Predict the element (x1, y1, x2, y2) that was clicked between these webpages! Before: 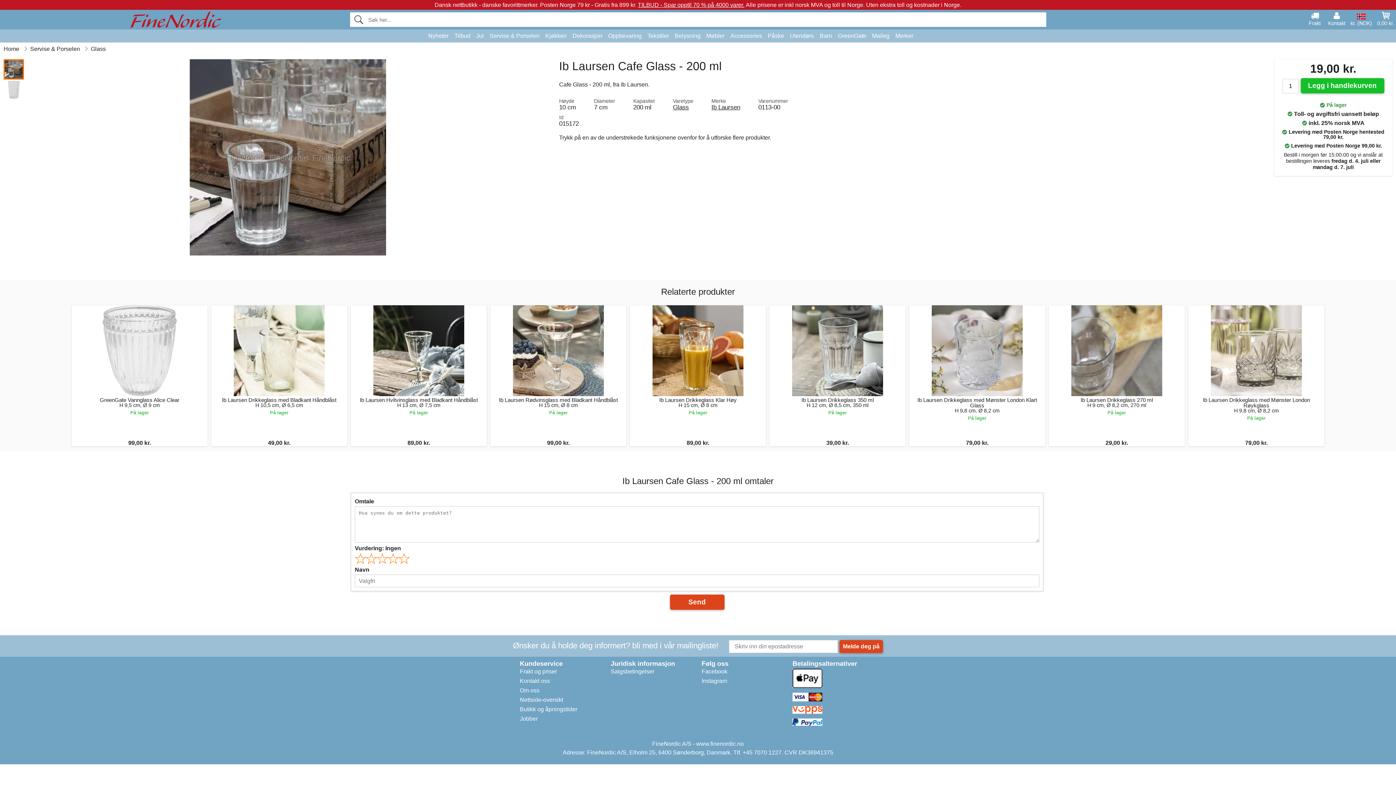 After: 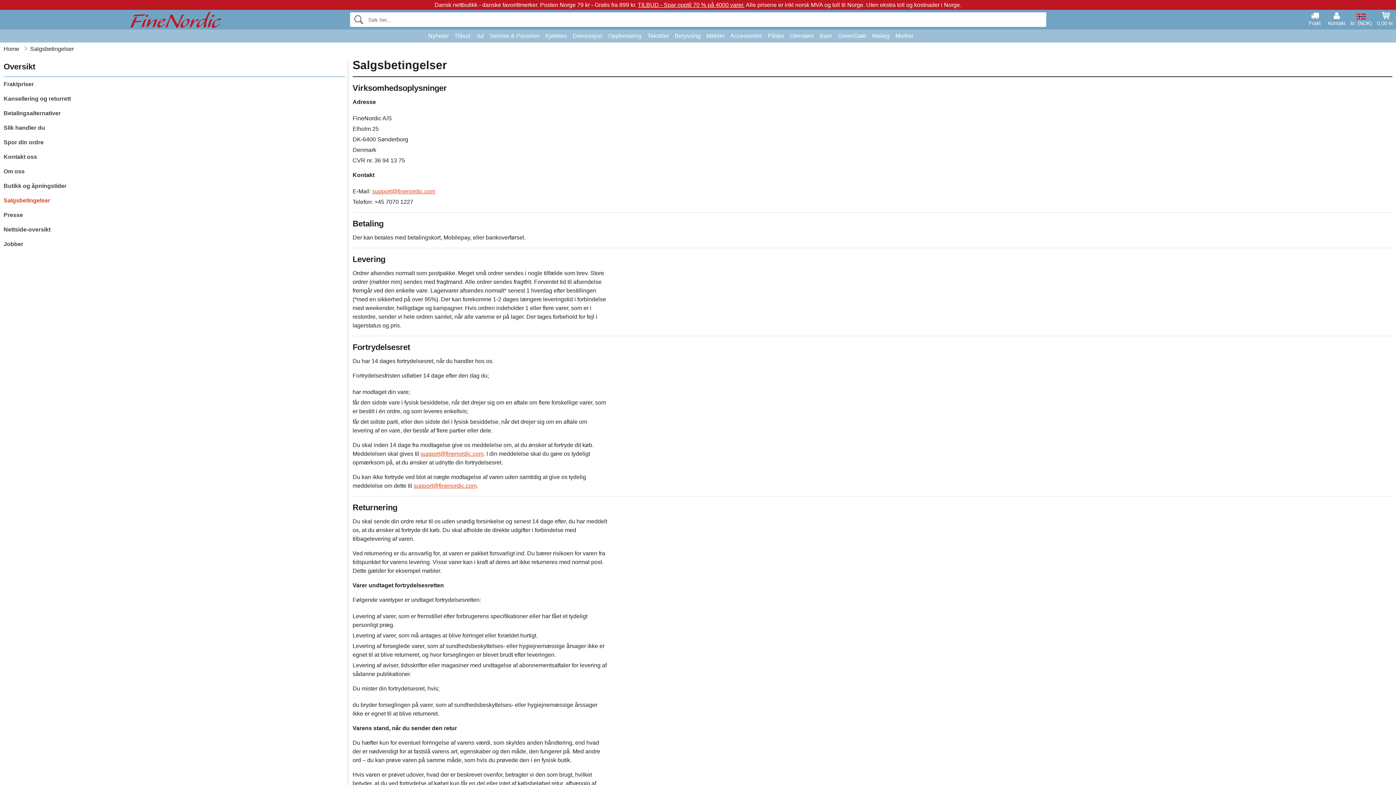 Action: bbox: (610, 668, 654, 674) label: Salgsbetingelser